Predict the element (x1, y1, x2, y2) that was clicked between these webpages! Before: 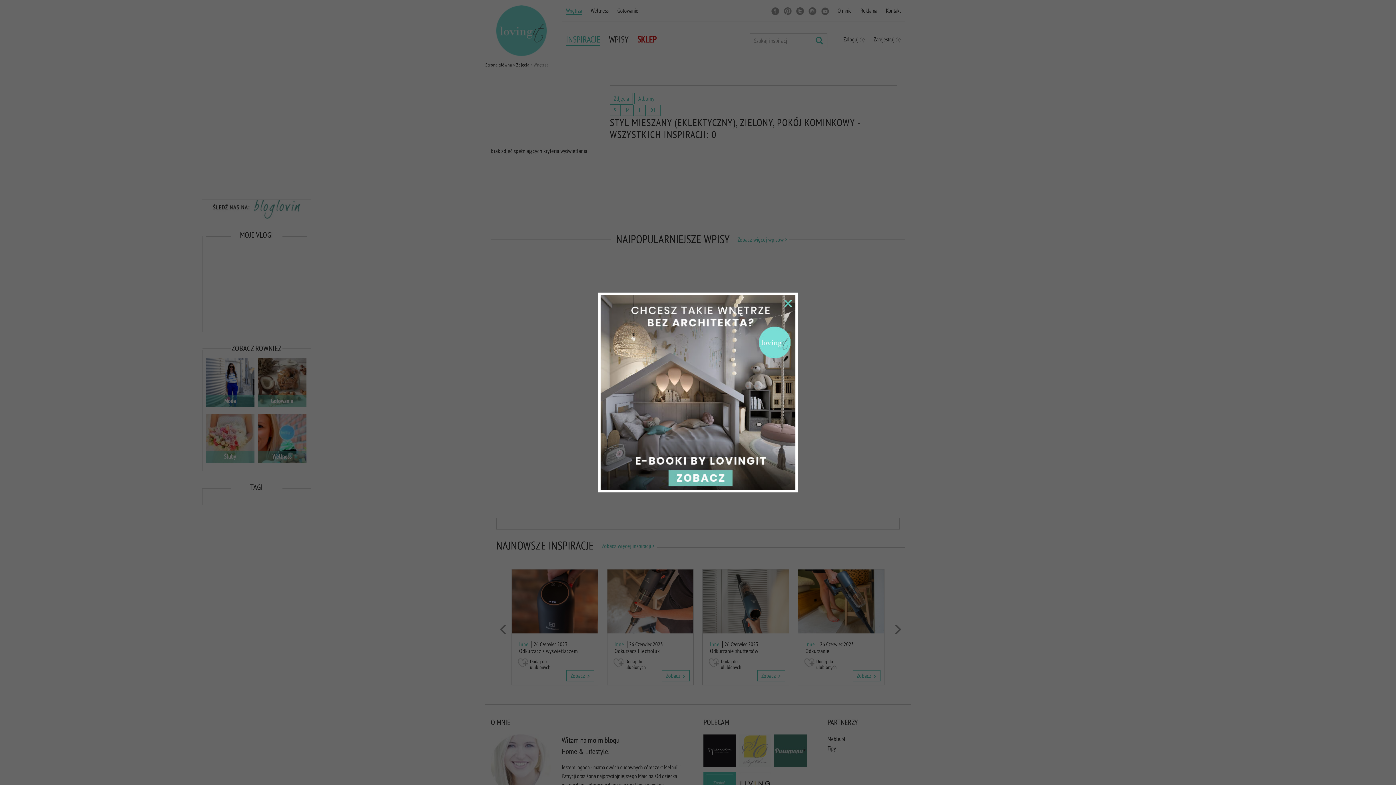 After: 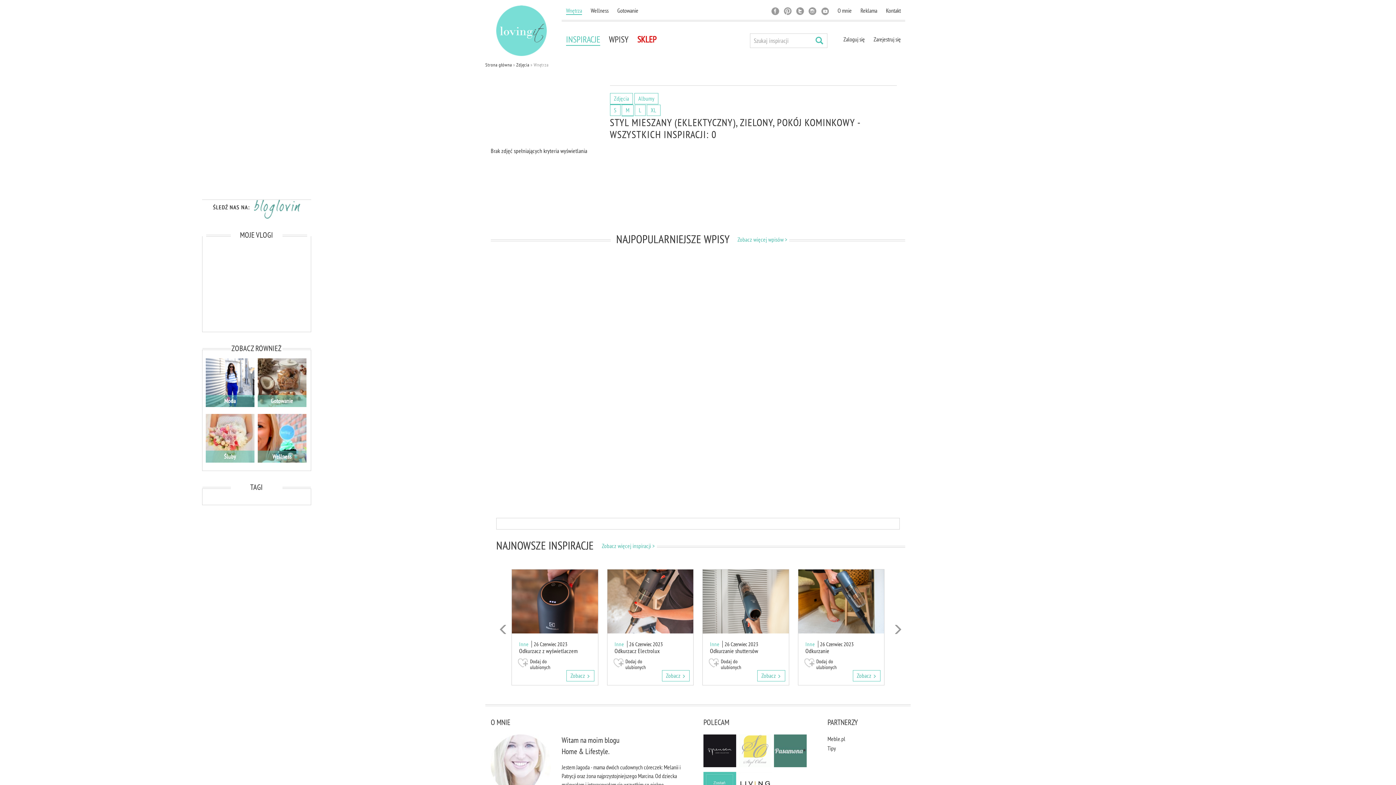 Action: bbox: (784, 300, 792, 307)